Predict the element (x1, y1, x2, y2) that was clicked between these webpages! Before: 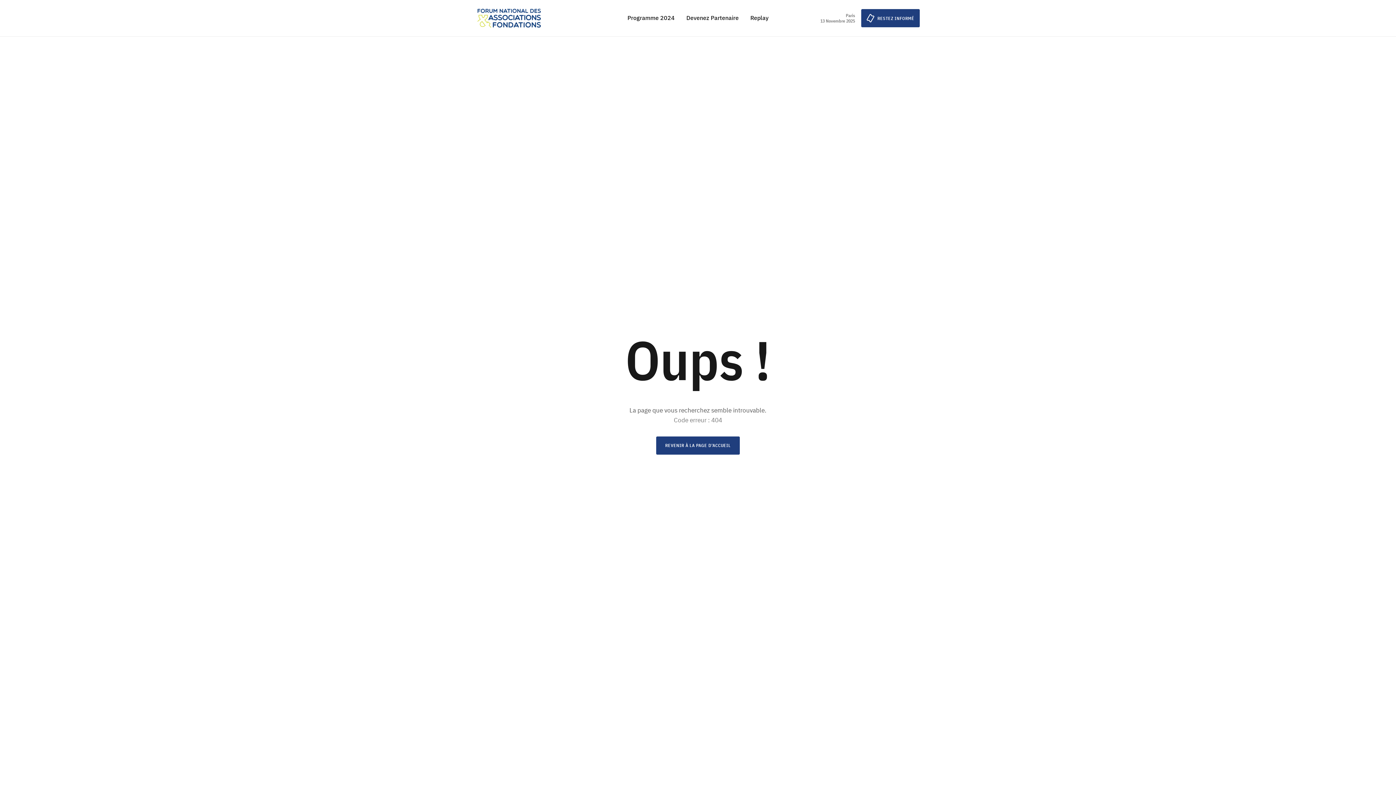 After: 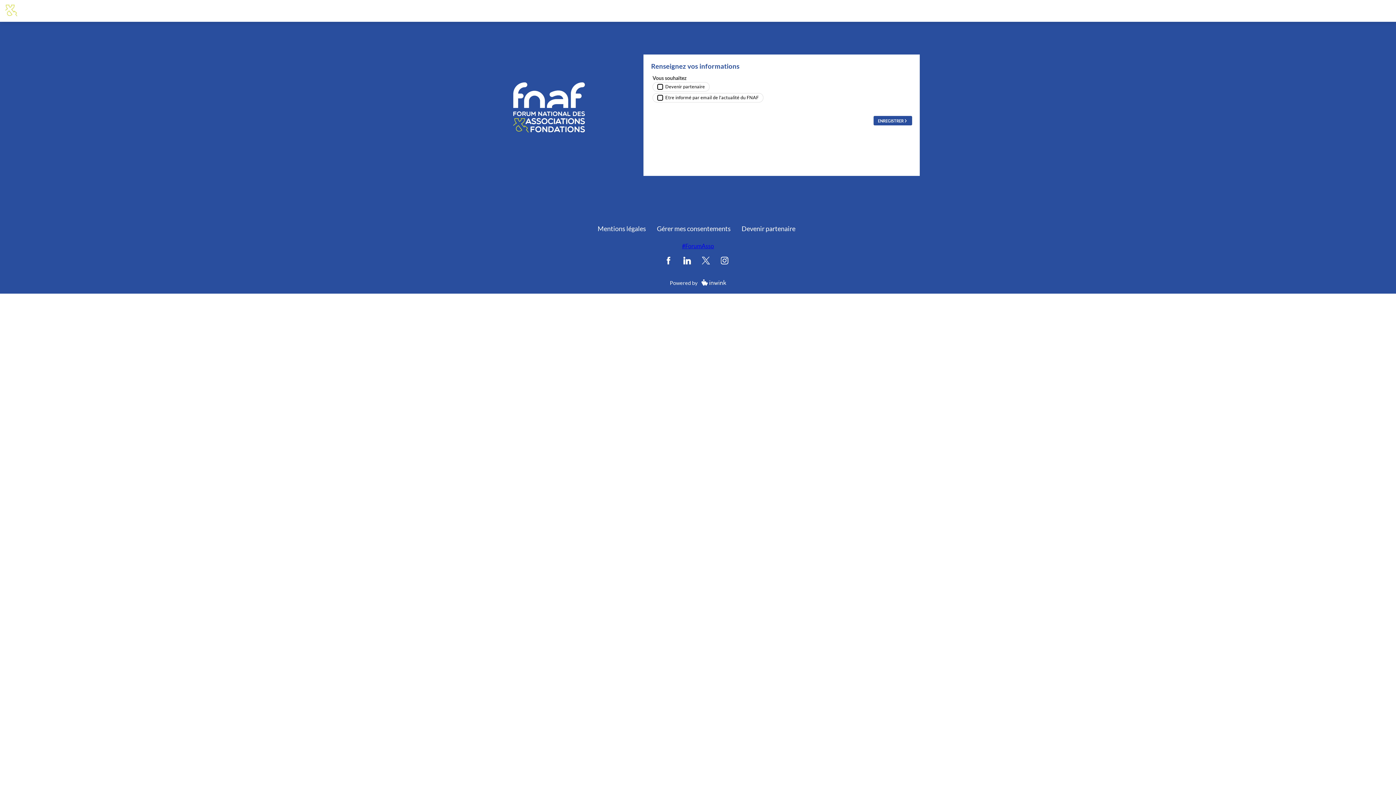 Action: label: RESTEZ INFORMÉ bbox: (861, 9, 920, 27)